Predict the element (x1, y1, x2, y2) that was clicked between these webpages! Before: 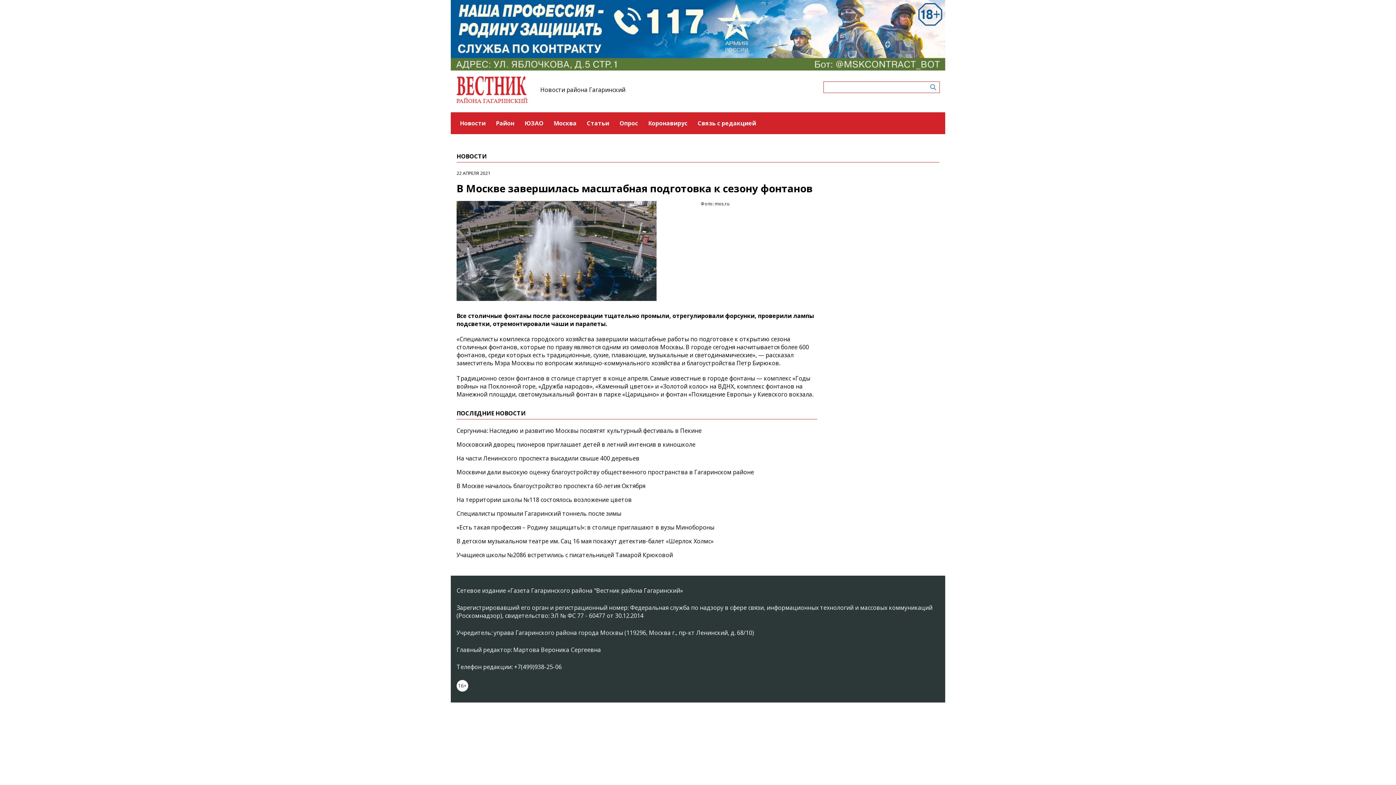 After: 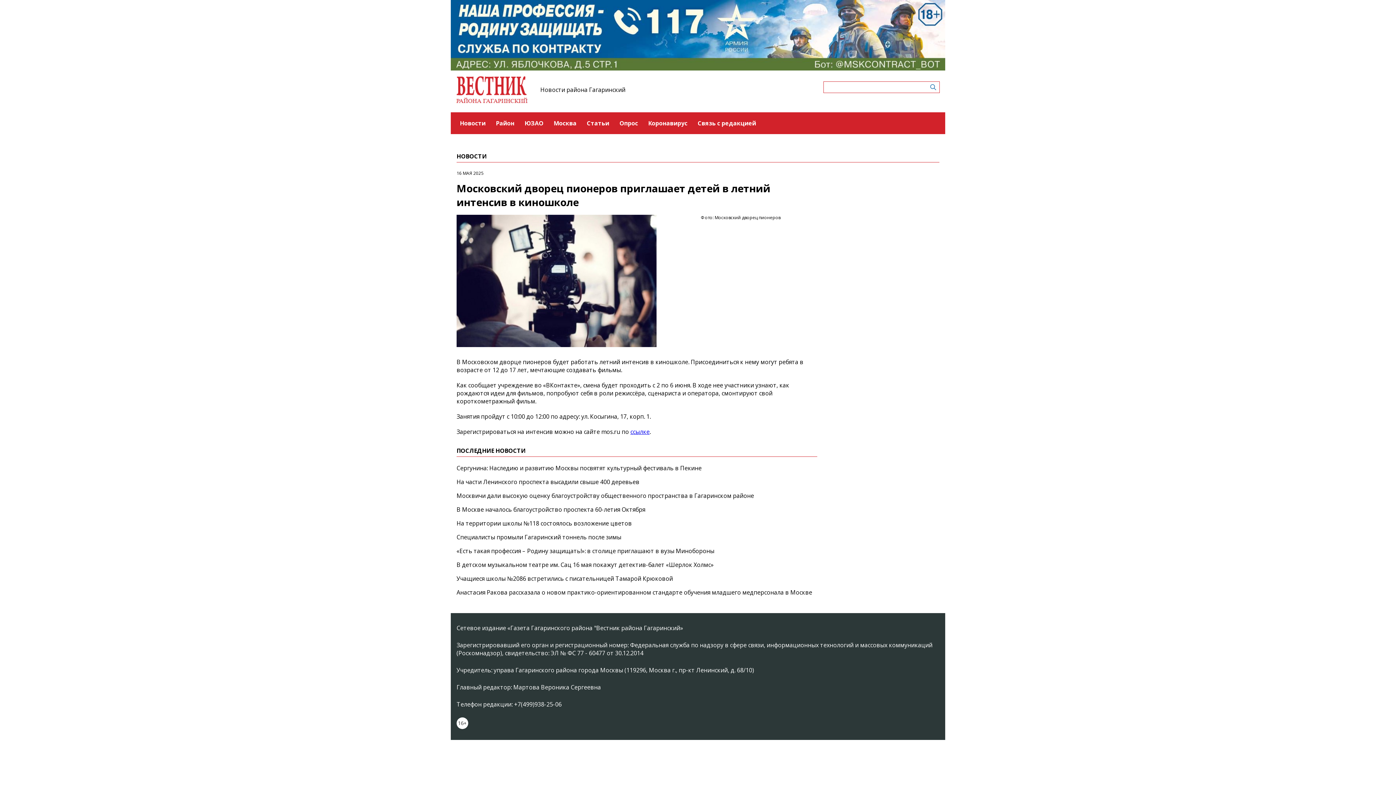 Action: label: Московский дворец пионеров приглашает детей в летний интенсив в киношколе bbox: (456, 440, 695, 448)